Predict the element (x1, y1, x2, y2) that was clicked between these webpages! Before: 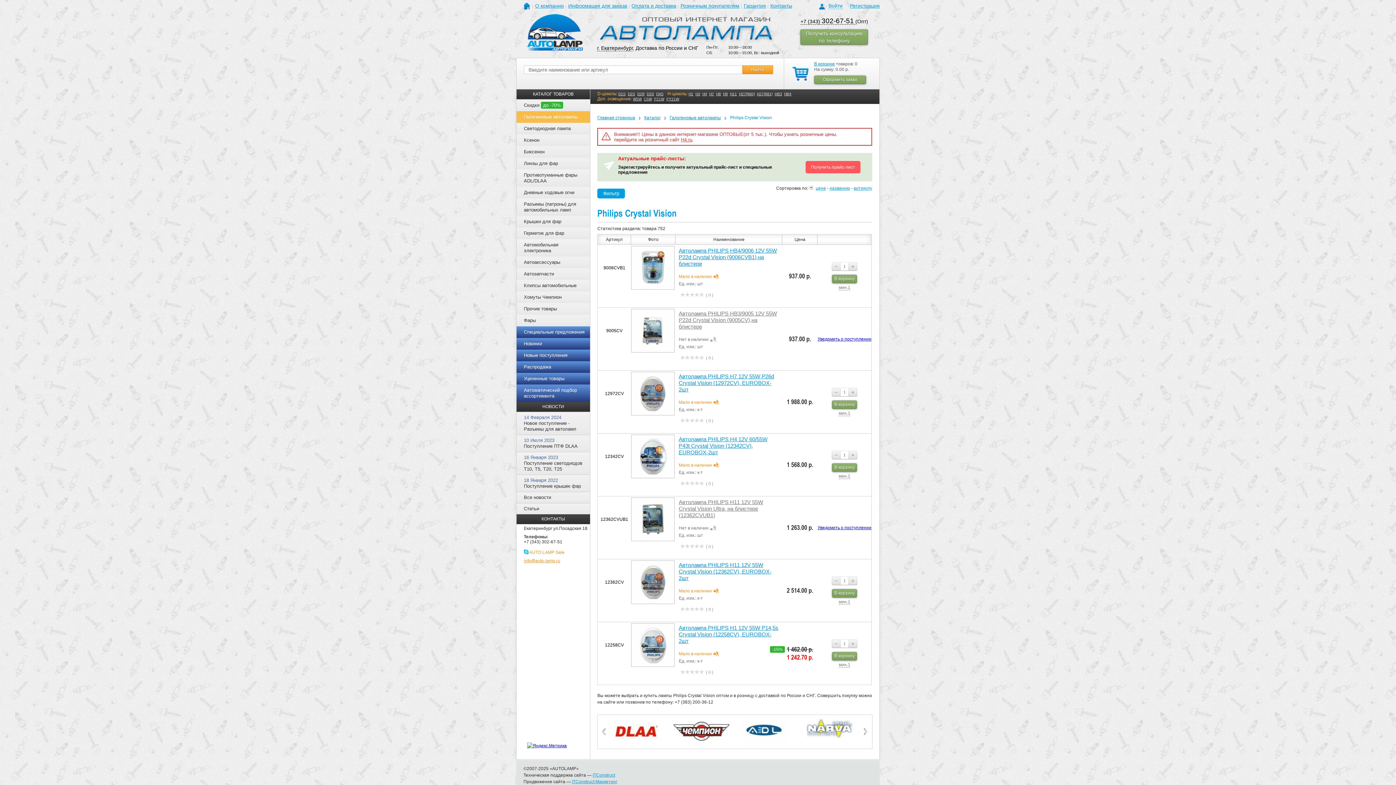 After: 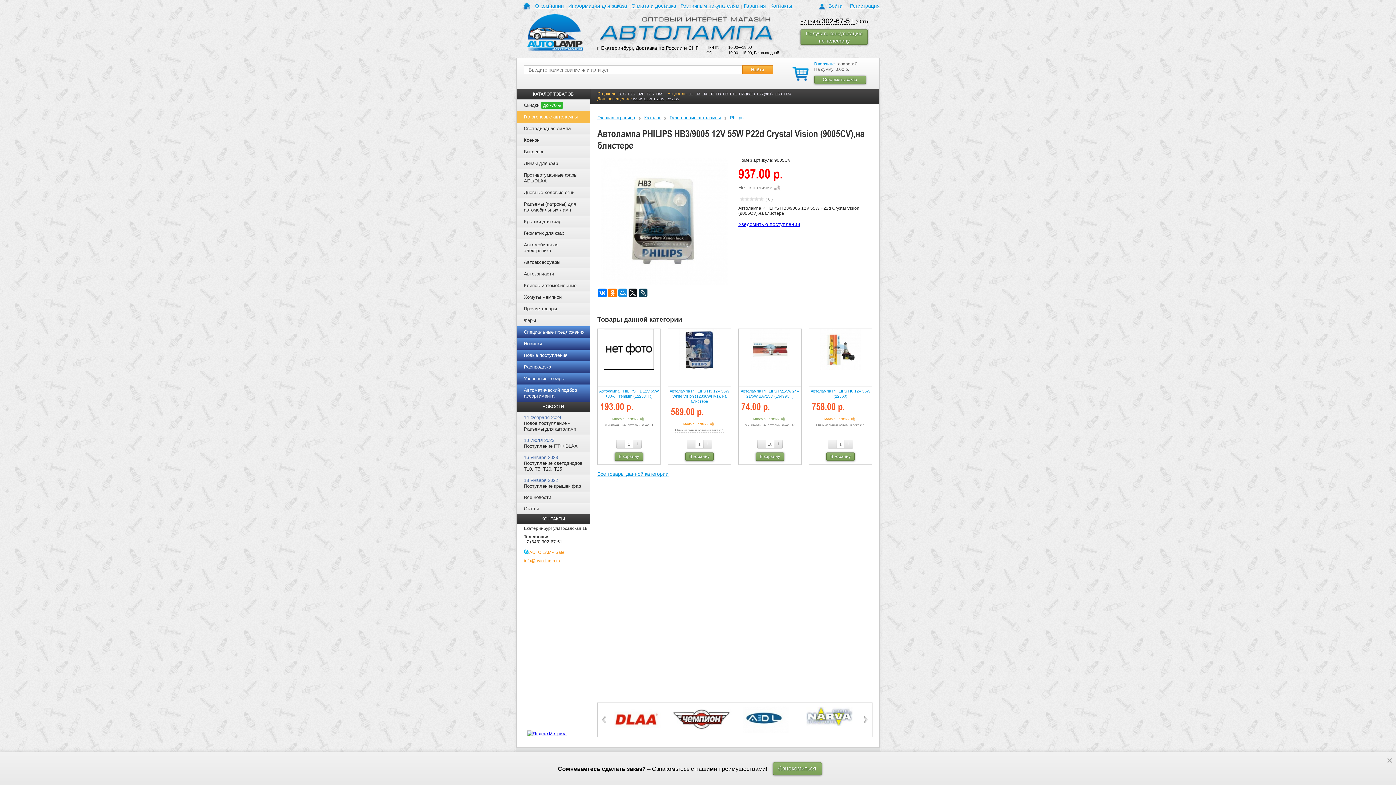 Action: bbox: (678, 310, 777, 329) label: Автолампа PHILIPS HB3/9005 12V 55W P22d Crystal Vision (9005CV),на блистере